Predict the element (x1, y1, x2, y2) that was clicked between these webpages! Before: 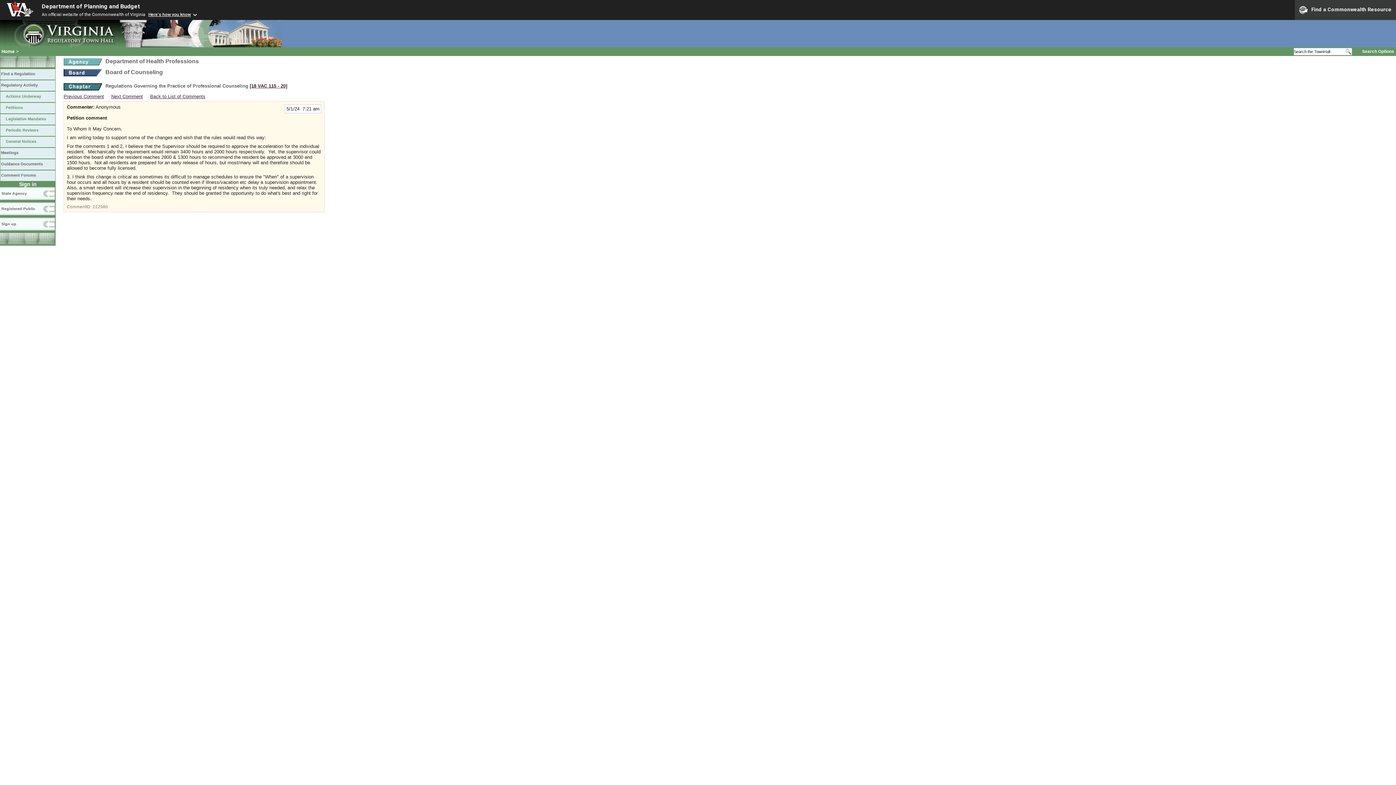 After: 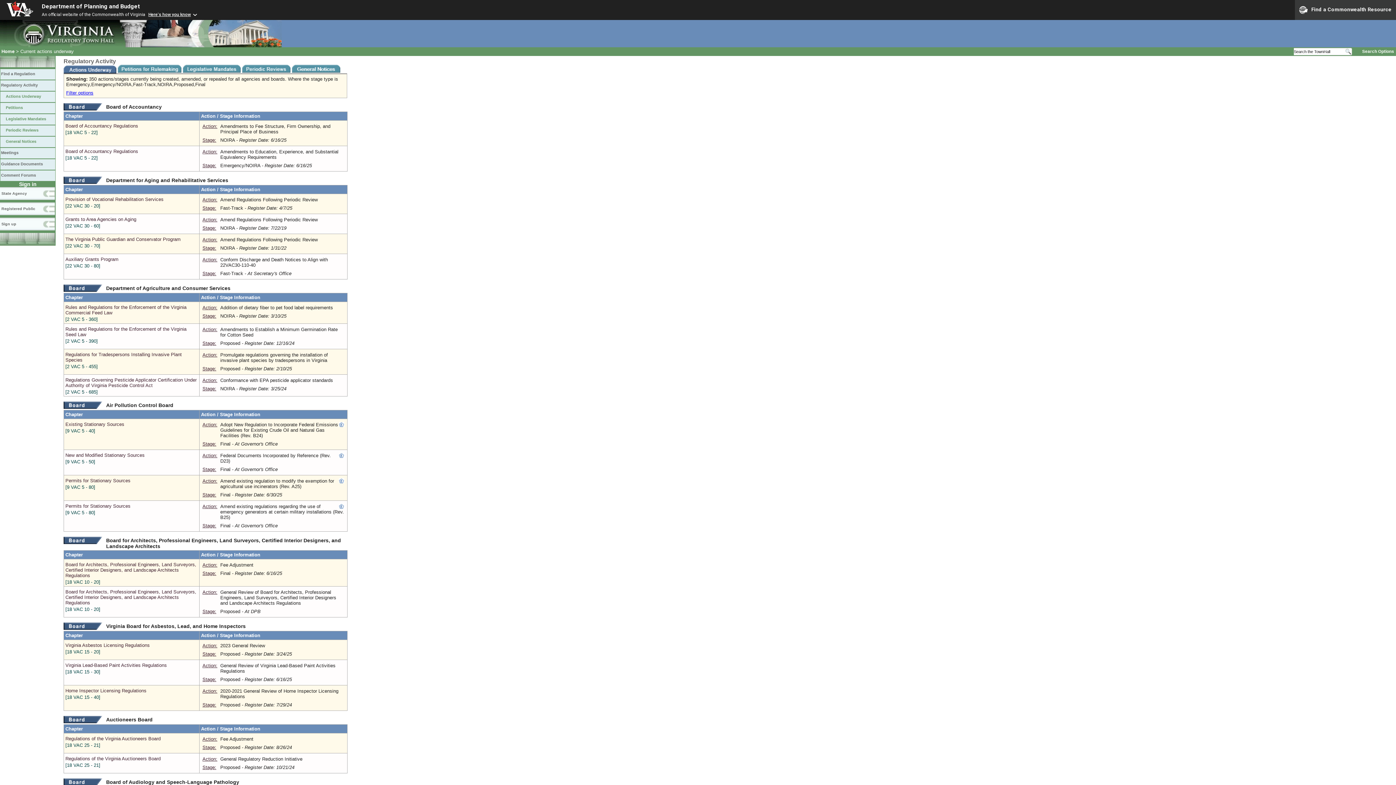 Action: bbox: (0, 80, 55, 91) label: Regulatory Activity